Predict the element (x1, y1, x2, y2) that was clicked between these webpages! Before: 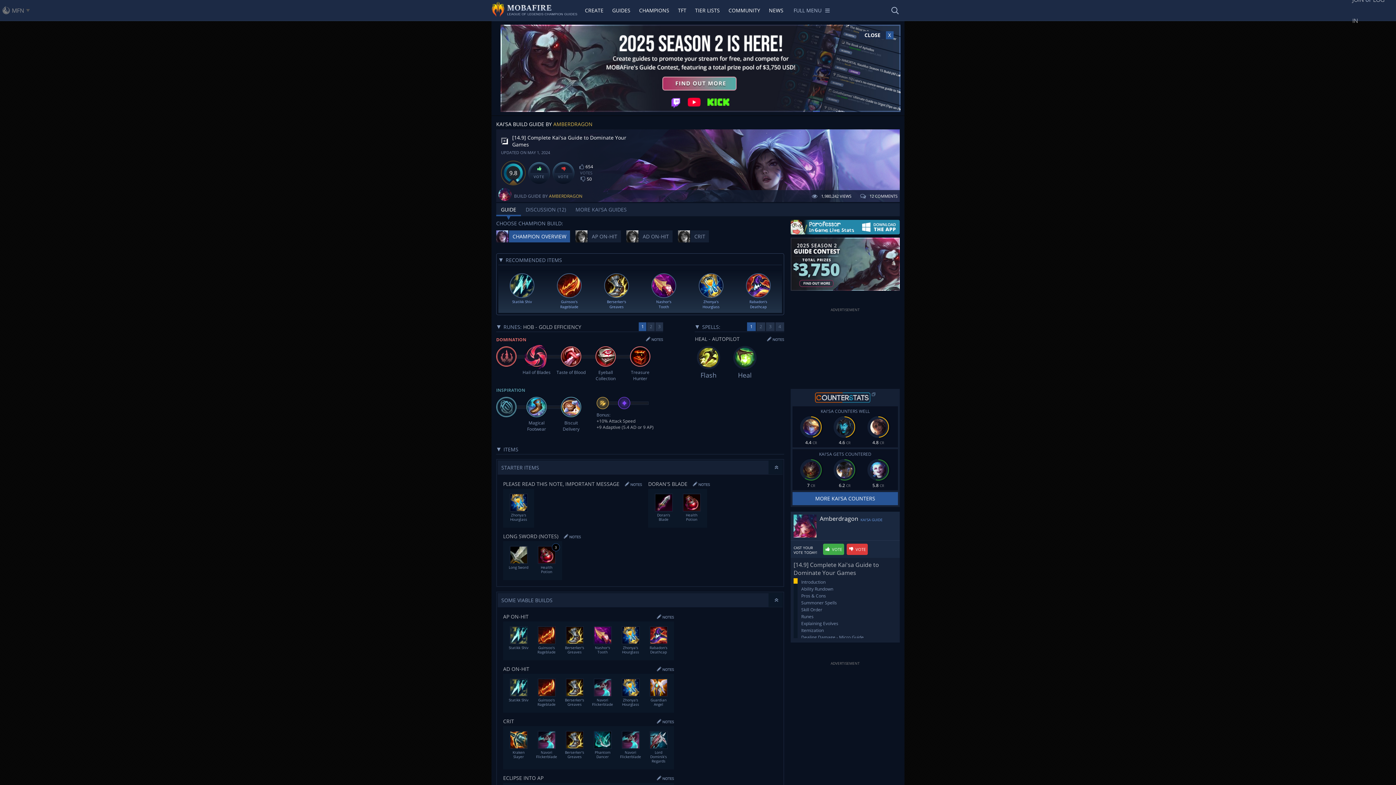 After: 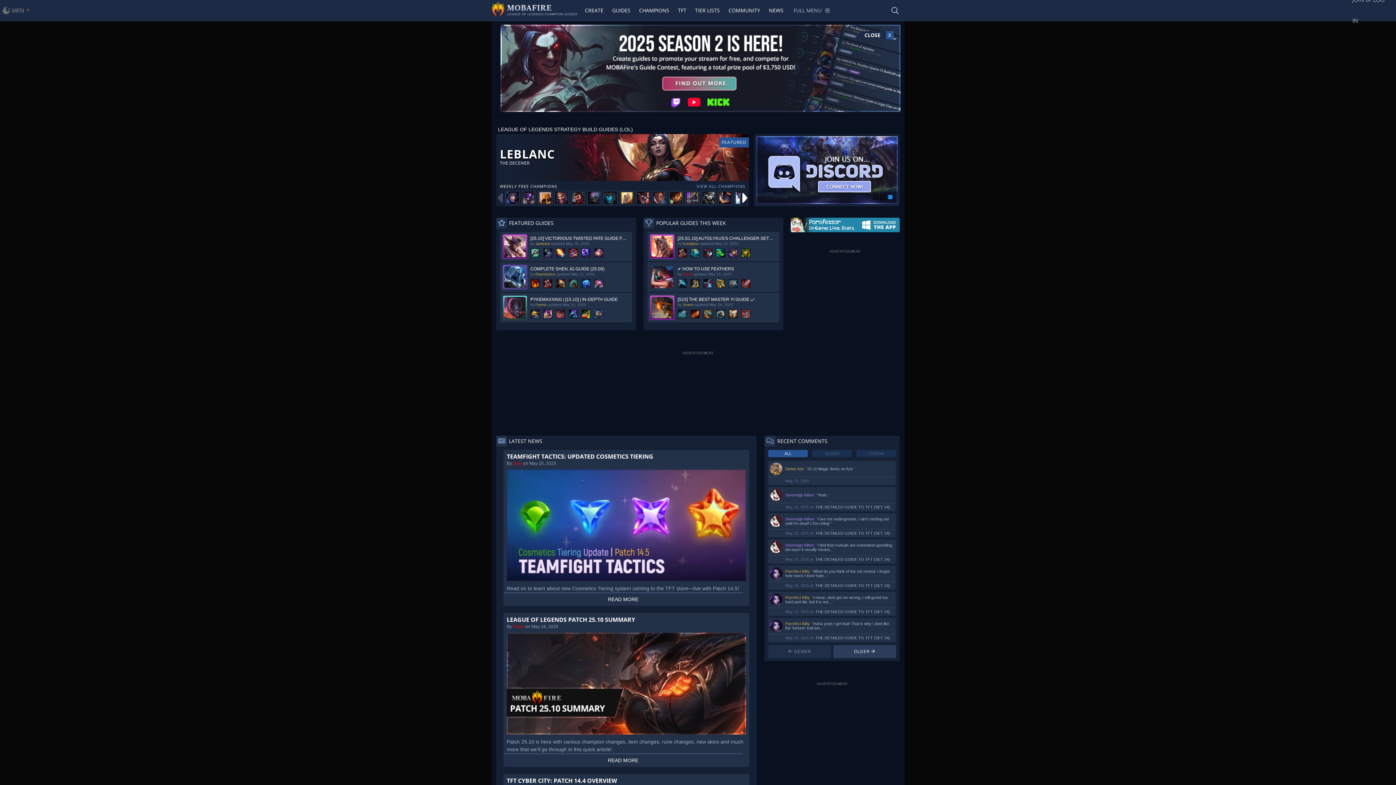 Action: bbox: (491, 0, 575, 20) label: LEAGUE OF LEGENDS CHAMPION GUIDES